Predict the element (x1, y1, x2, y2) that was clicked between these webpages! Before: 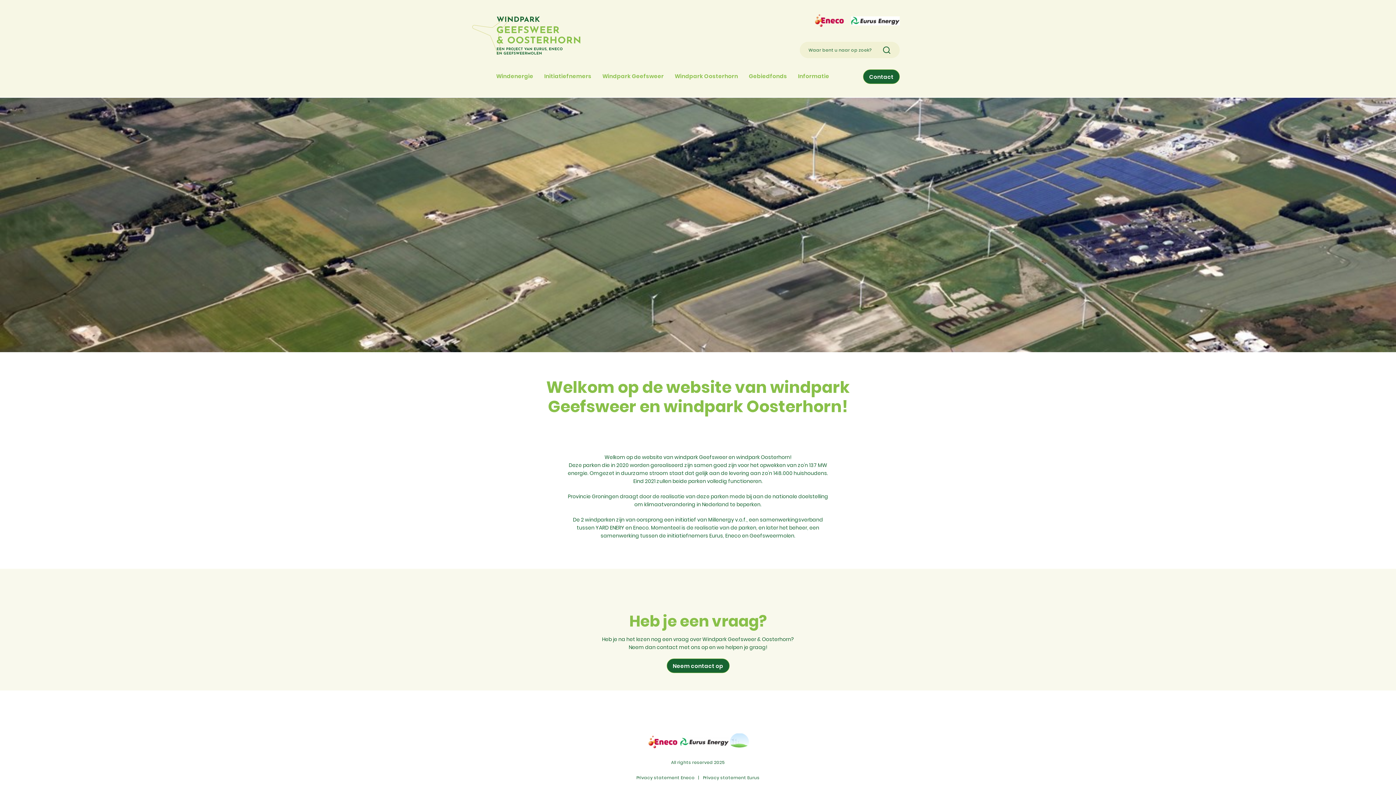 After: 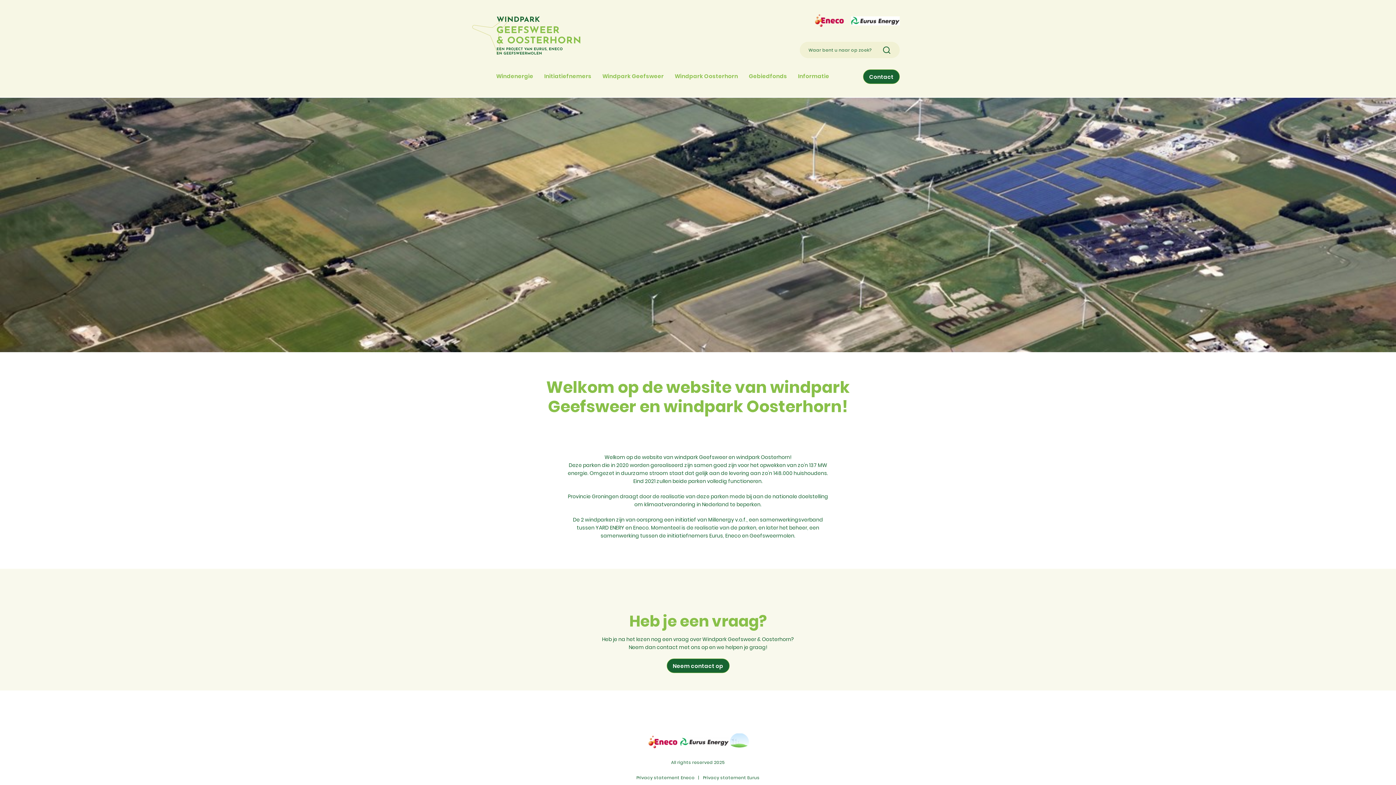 Action: bbox: (496, 12, 616, 58)